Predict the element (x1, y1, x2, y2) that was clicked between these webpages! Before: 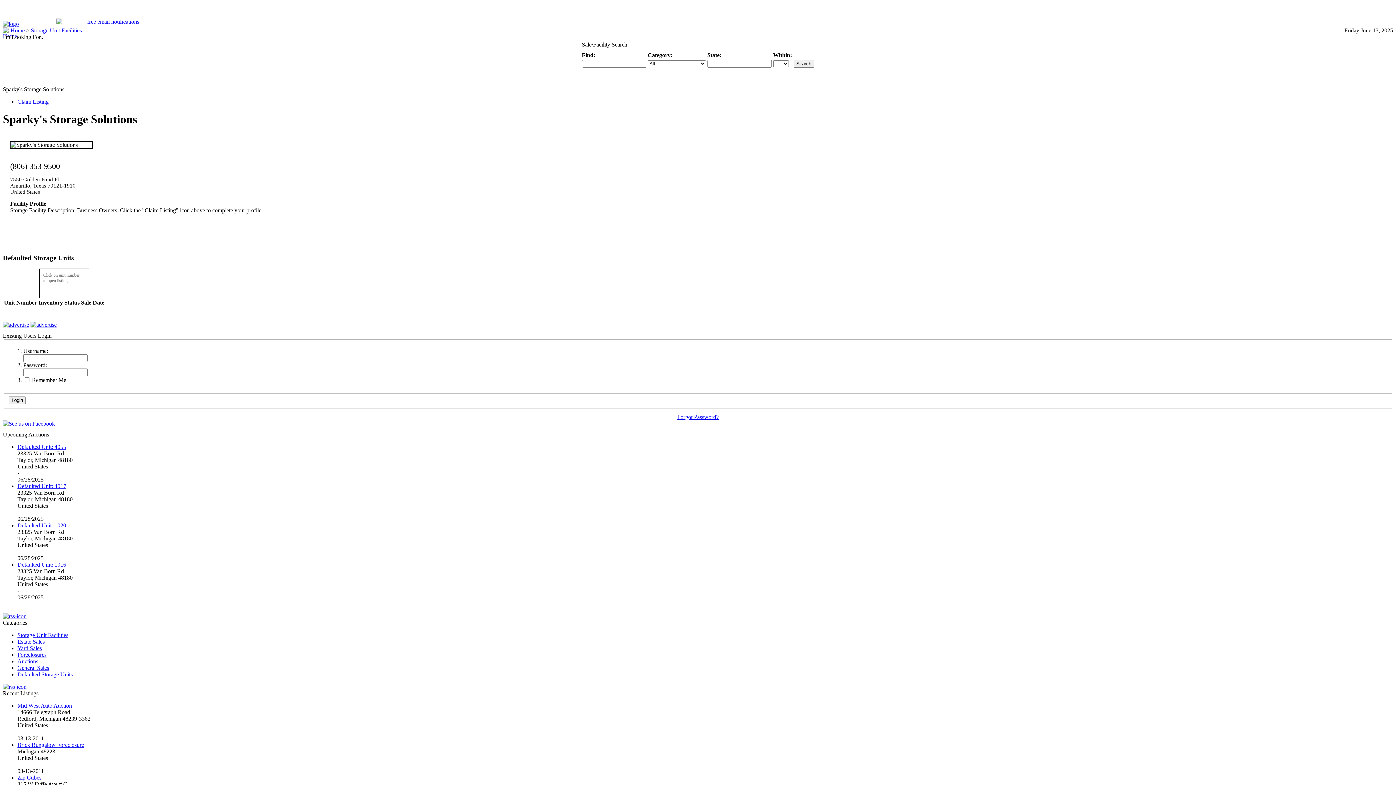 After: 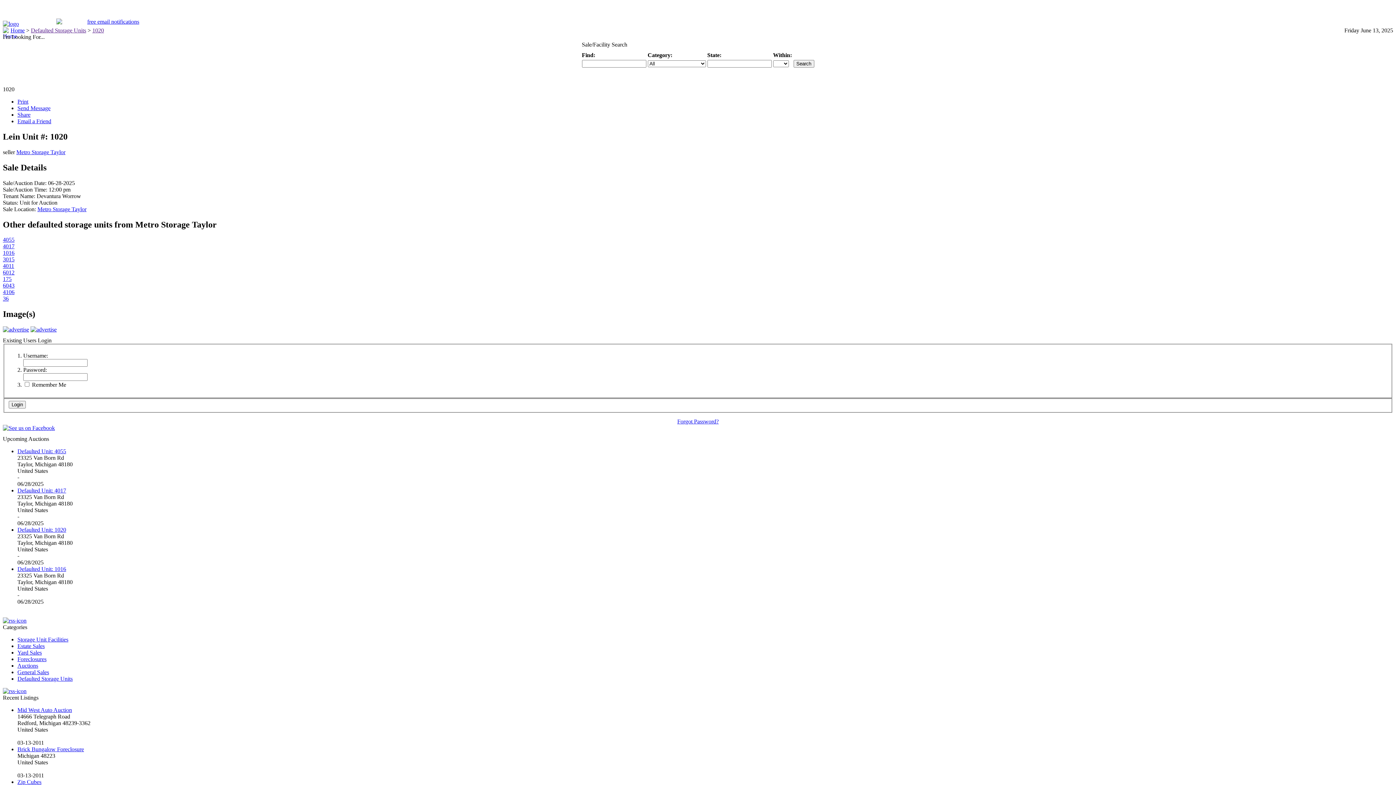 Action: label: Defaulted Unit: 1020 bbox: (17, 522, 66, 528)